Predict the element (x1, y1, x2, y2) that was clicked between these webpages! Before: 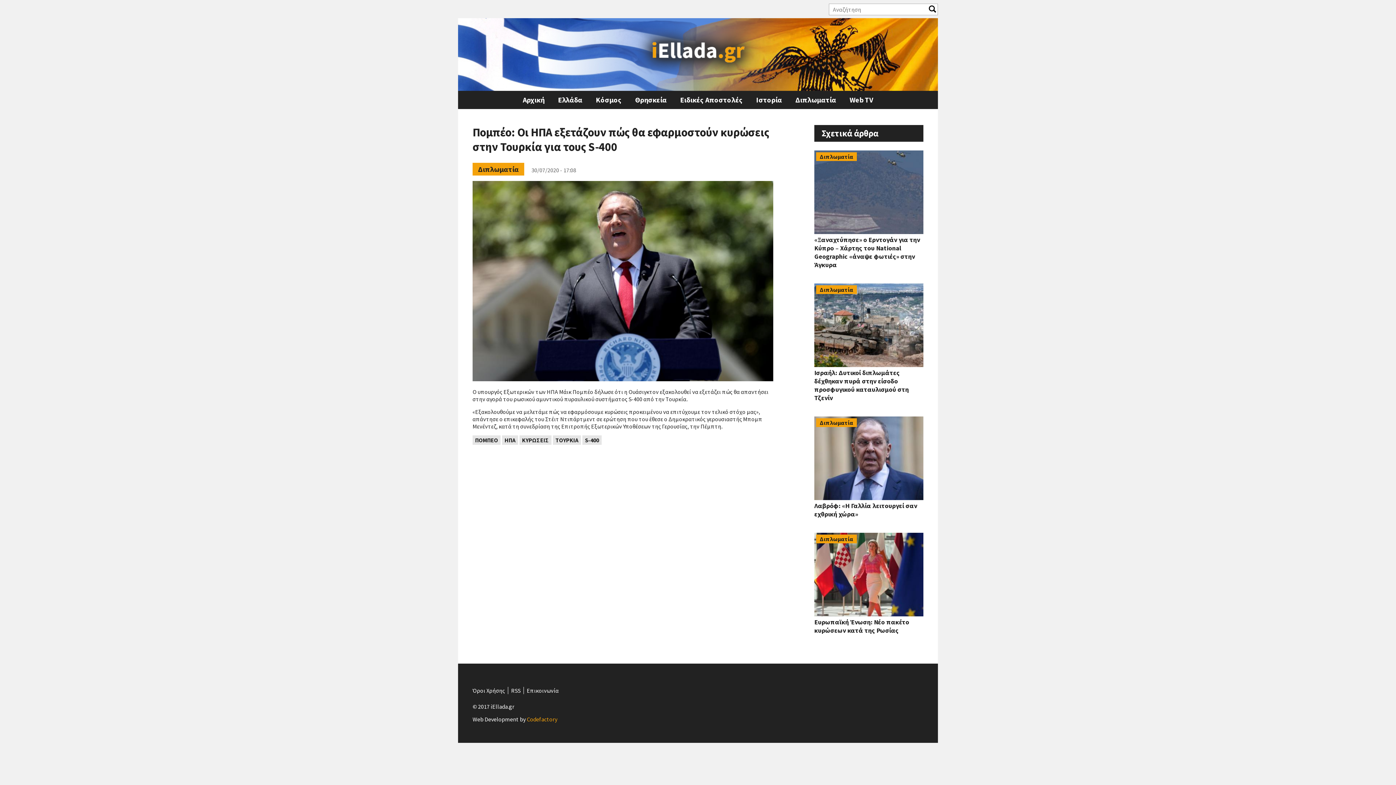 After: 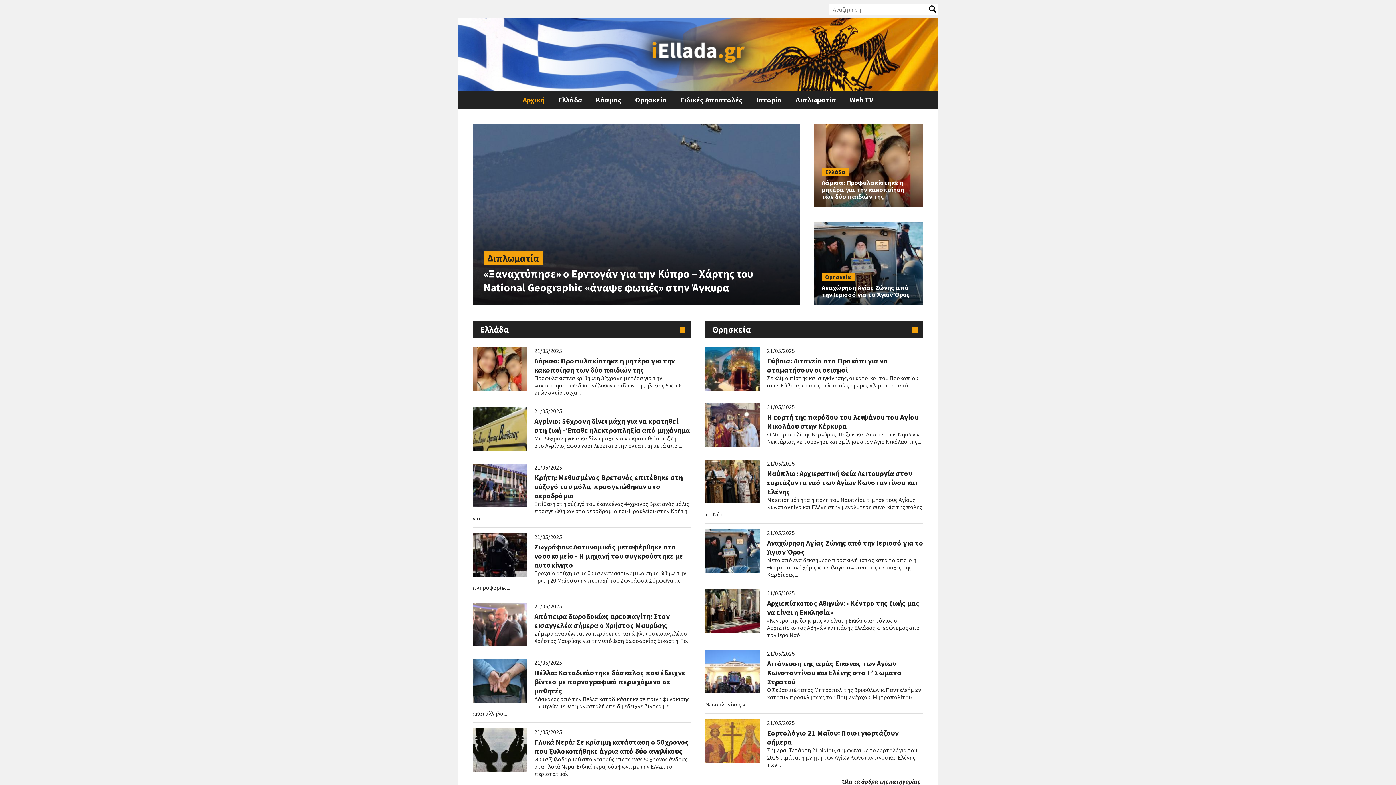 Action: bbox: (635, 25, 760, 79)